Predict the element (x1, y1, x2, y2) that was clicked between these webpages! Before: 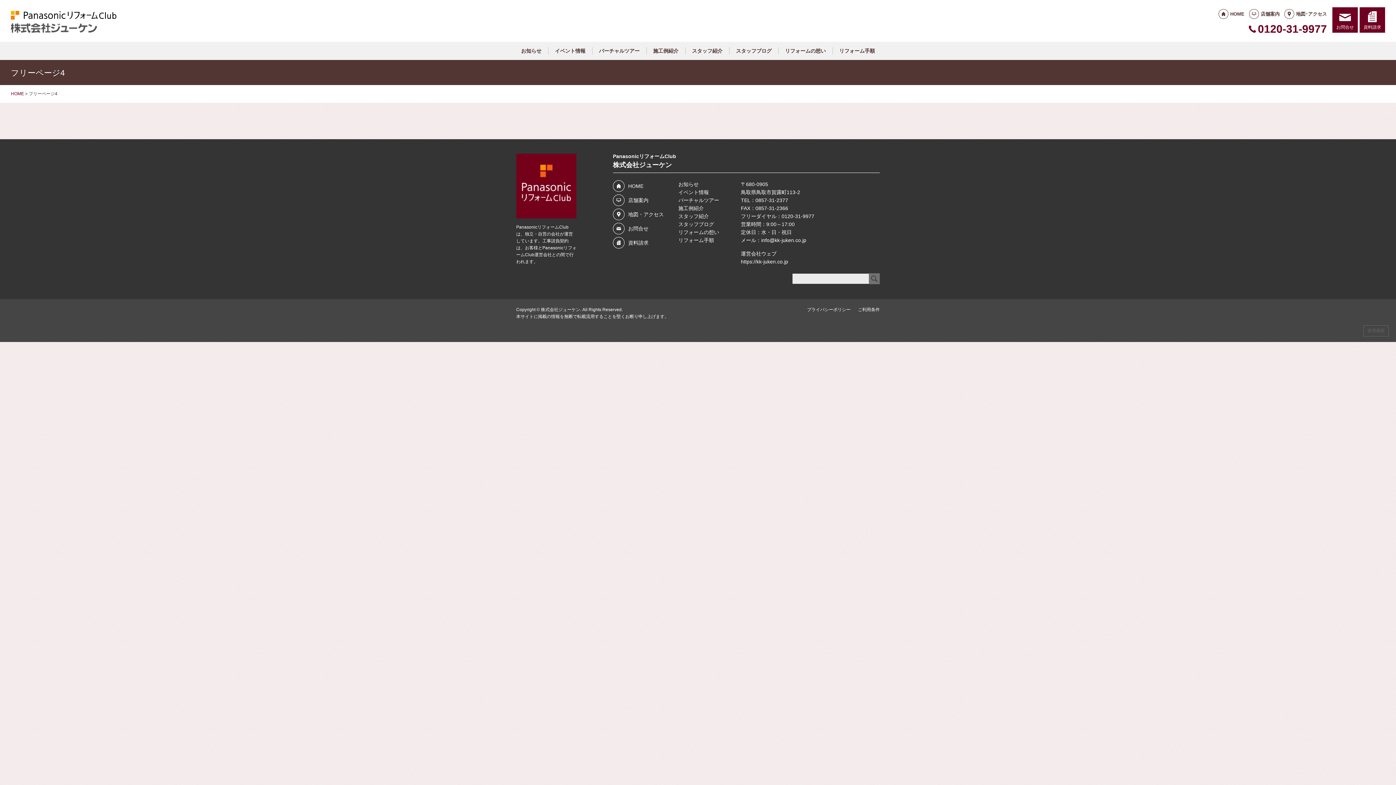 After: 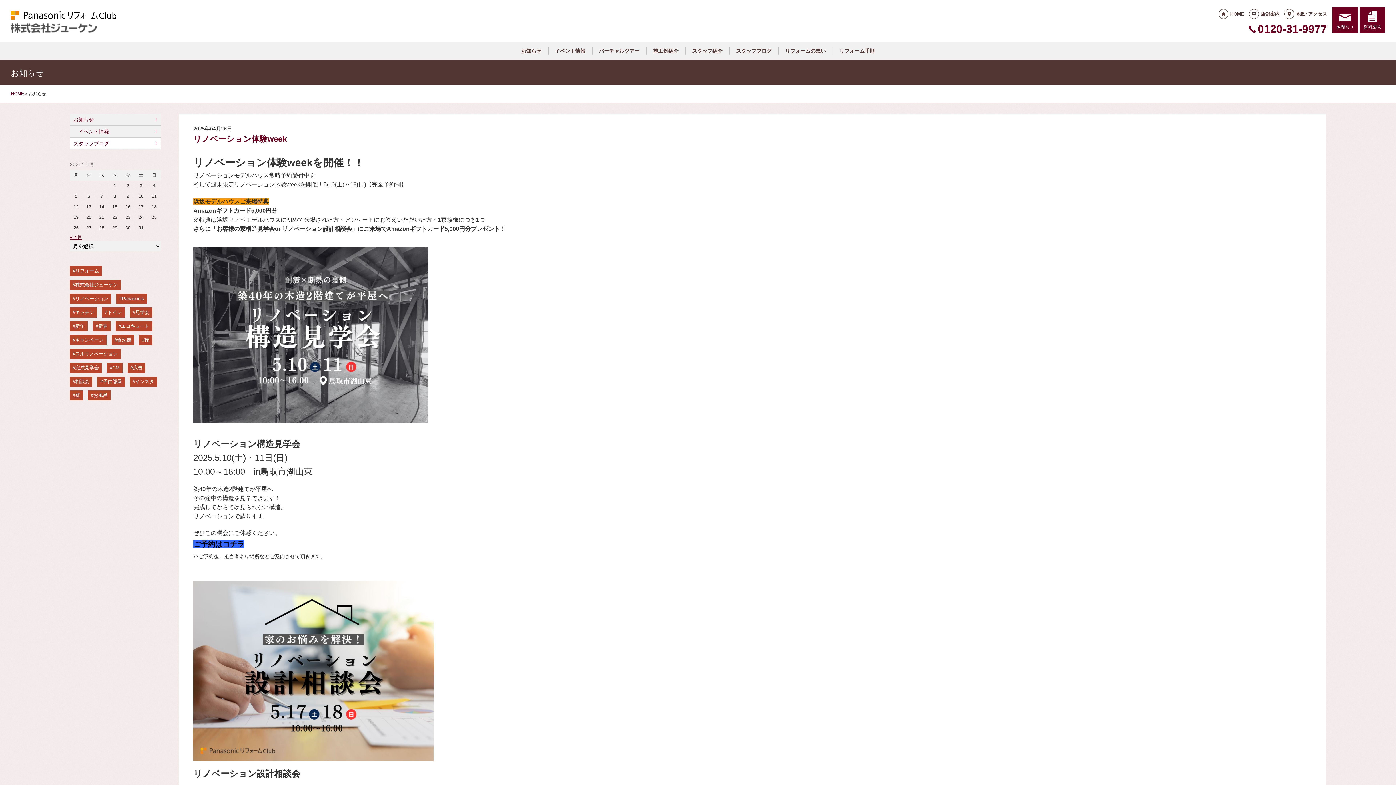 Action: bbox: (520, 47, 542, 54) label: お知らせ